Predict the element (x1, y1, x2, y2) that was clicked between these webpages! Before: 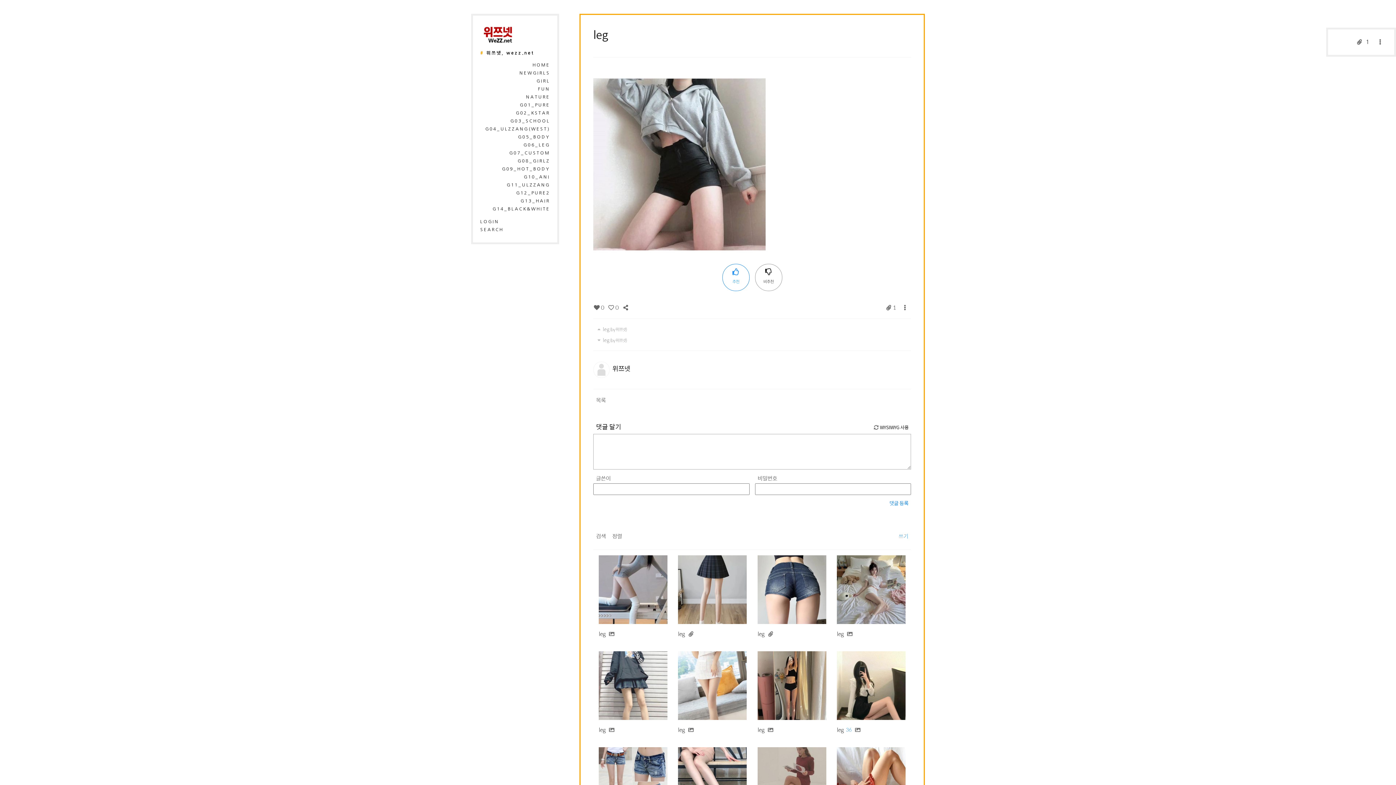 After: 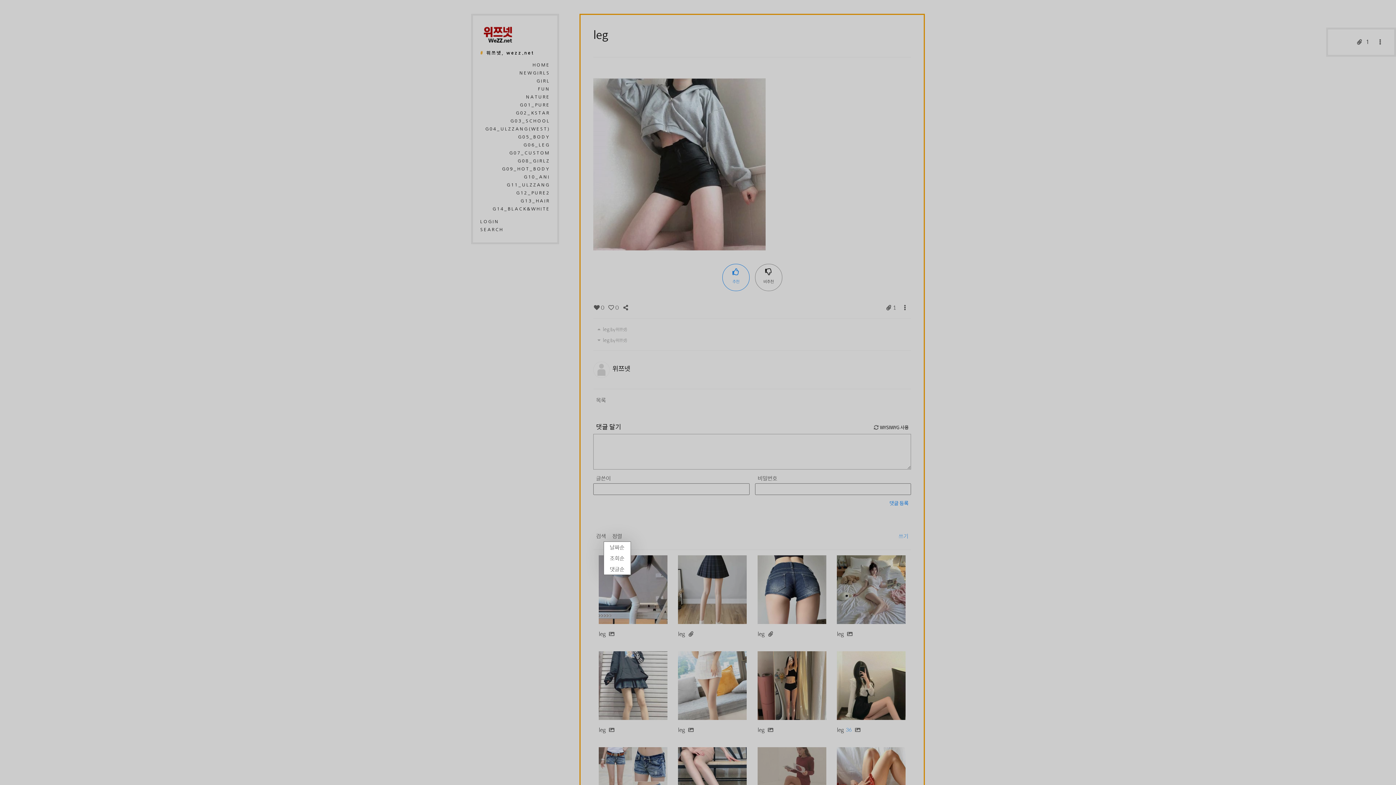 Action: label: 정렬 bbox: (609, 530, 624, 541)